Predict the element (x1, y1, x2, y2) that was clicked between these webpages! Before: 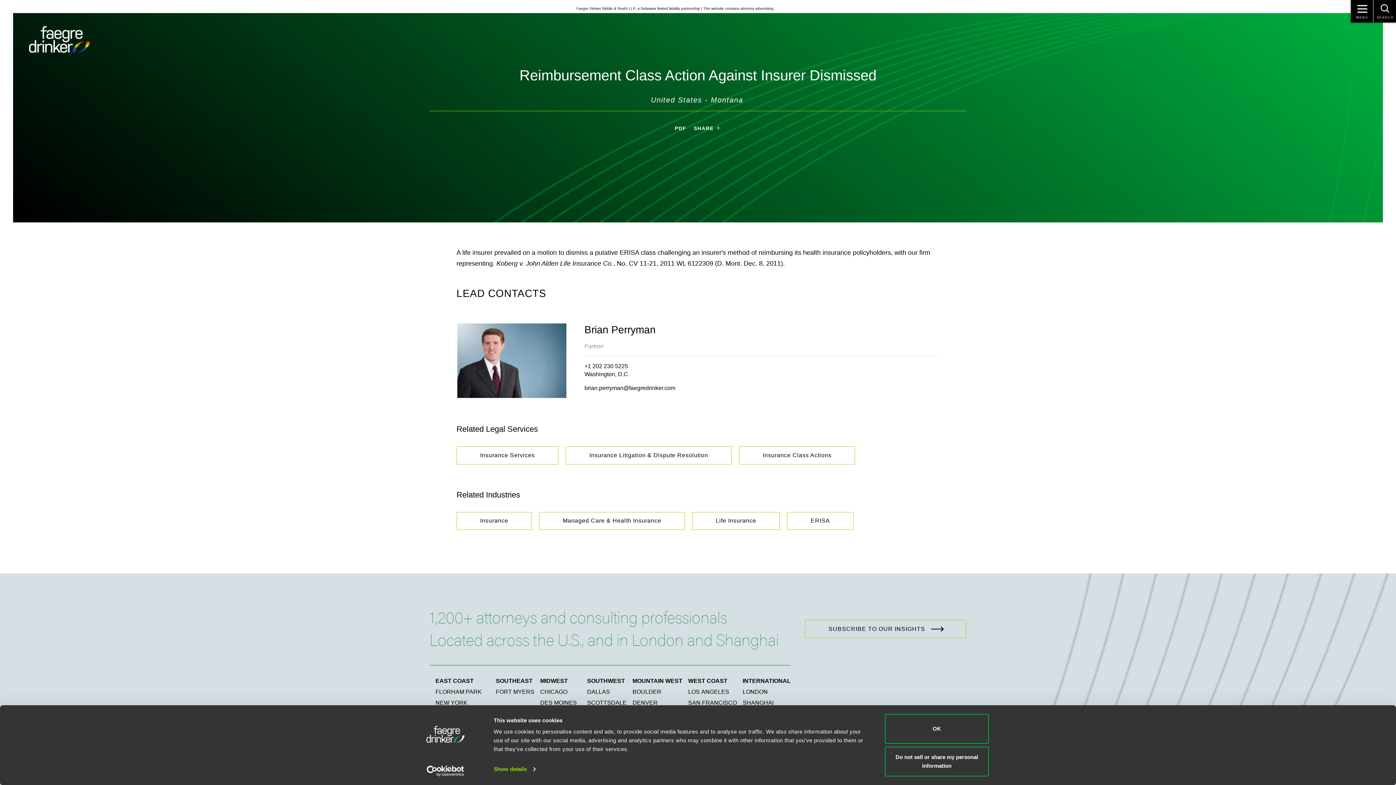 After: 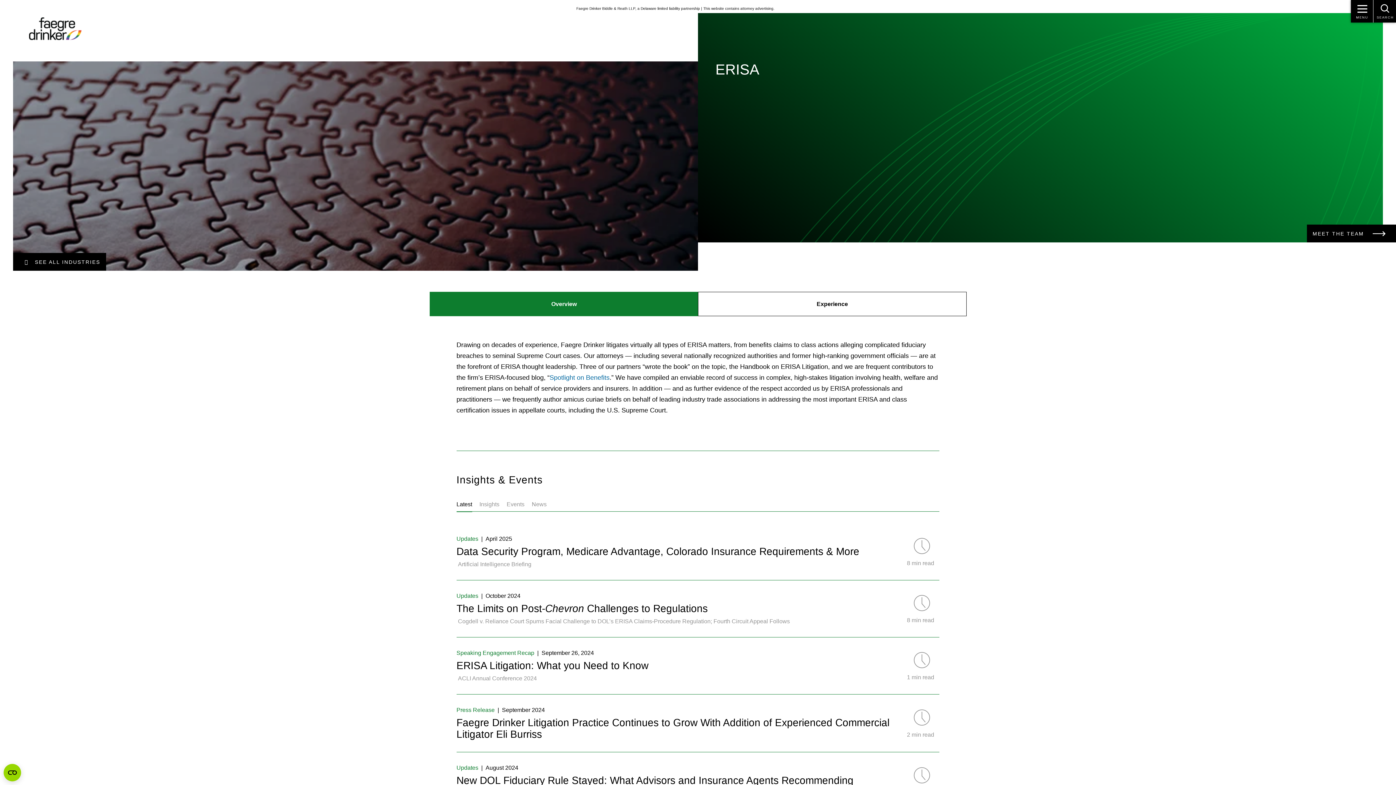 Action: bbox: (787, 512, 853, 530) label: ERISA